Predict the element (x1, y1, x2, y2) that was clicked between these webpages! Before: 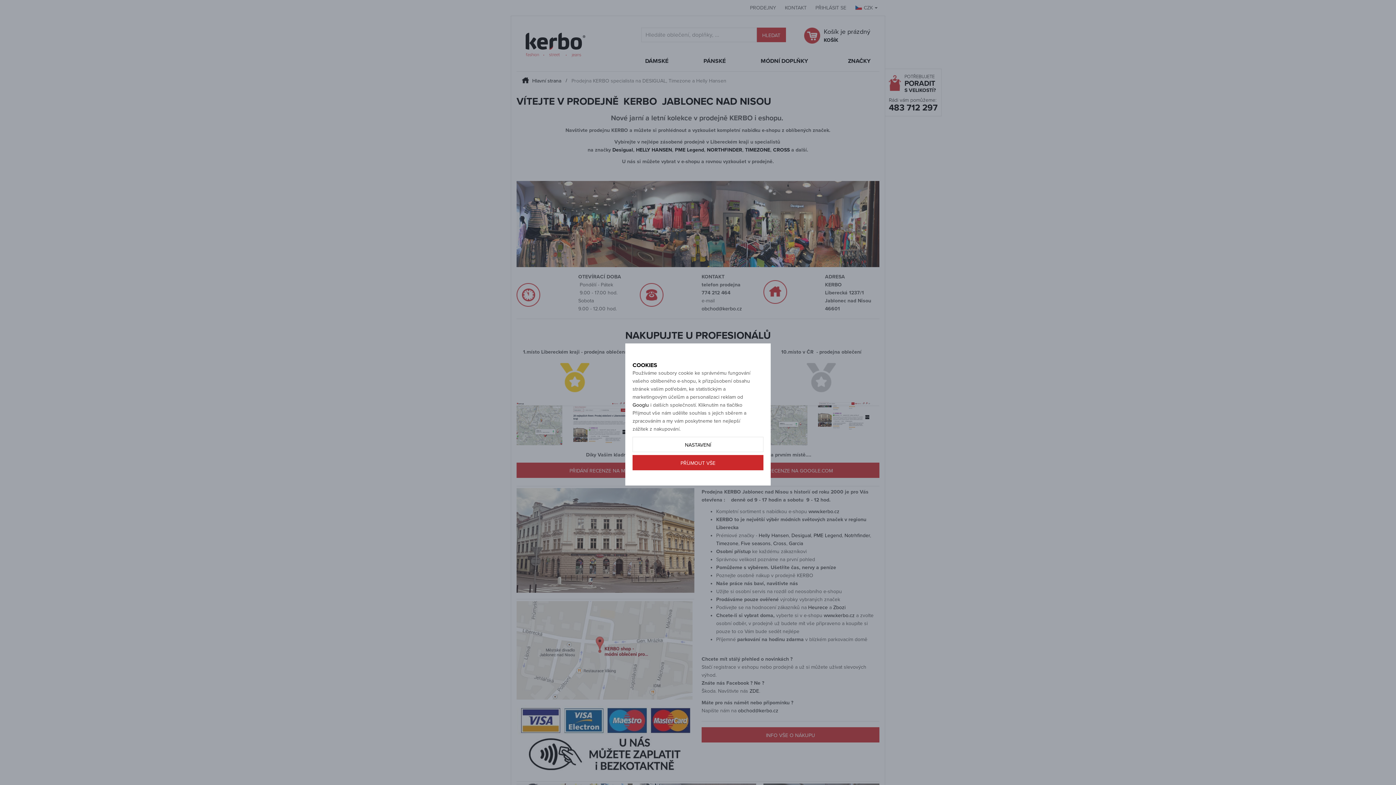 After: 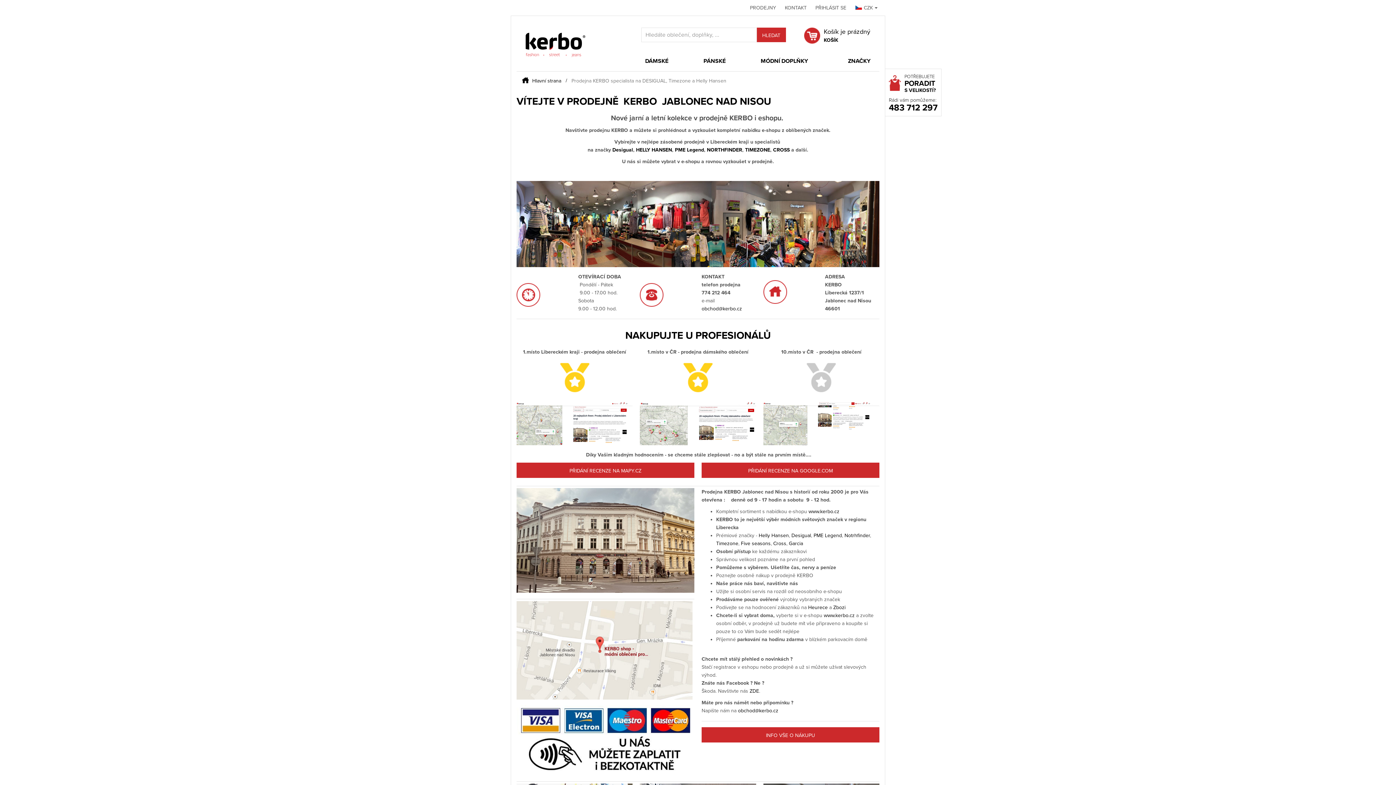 Action: bbox: (632, 455, 763, 470) label: PŘÍJMOUT VŠE